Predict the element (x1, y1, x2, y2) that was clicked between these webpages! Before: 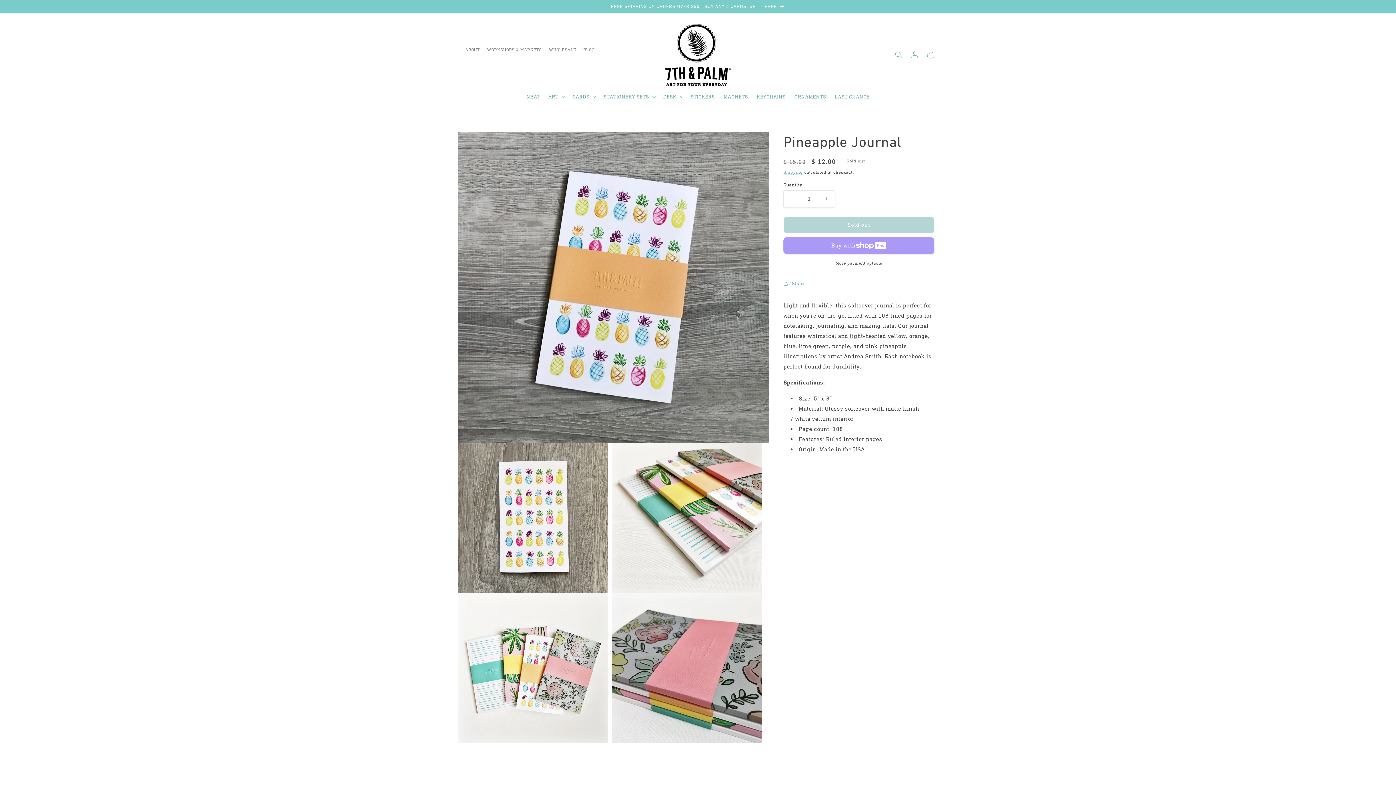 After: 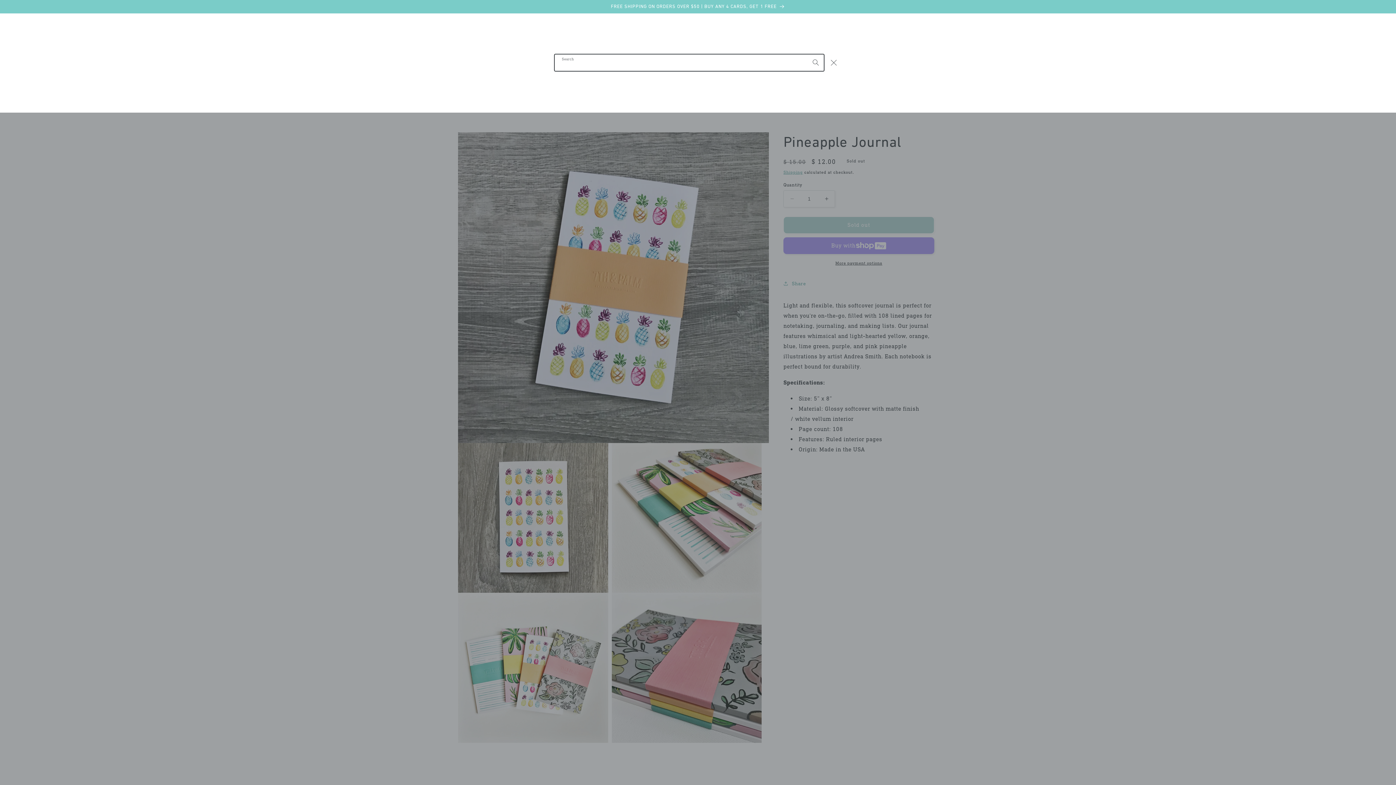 Action: label: Search bbox: (890, 46, 906, 62)